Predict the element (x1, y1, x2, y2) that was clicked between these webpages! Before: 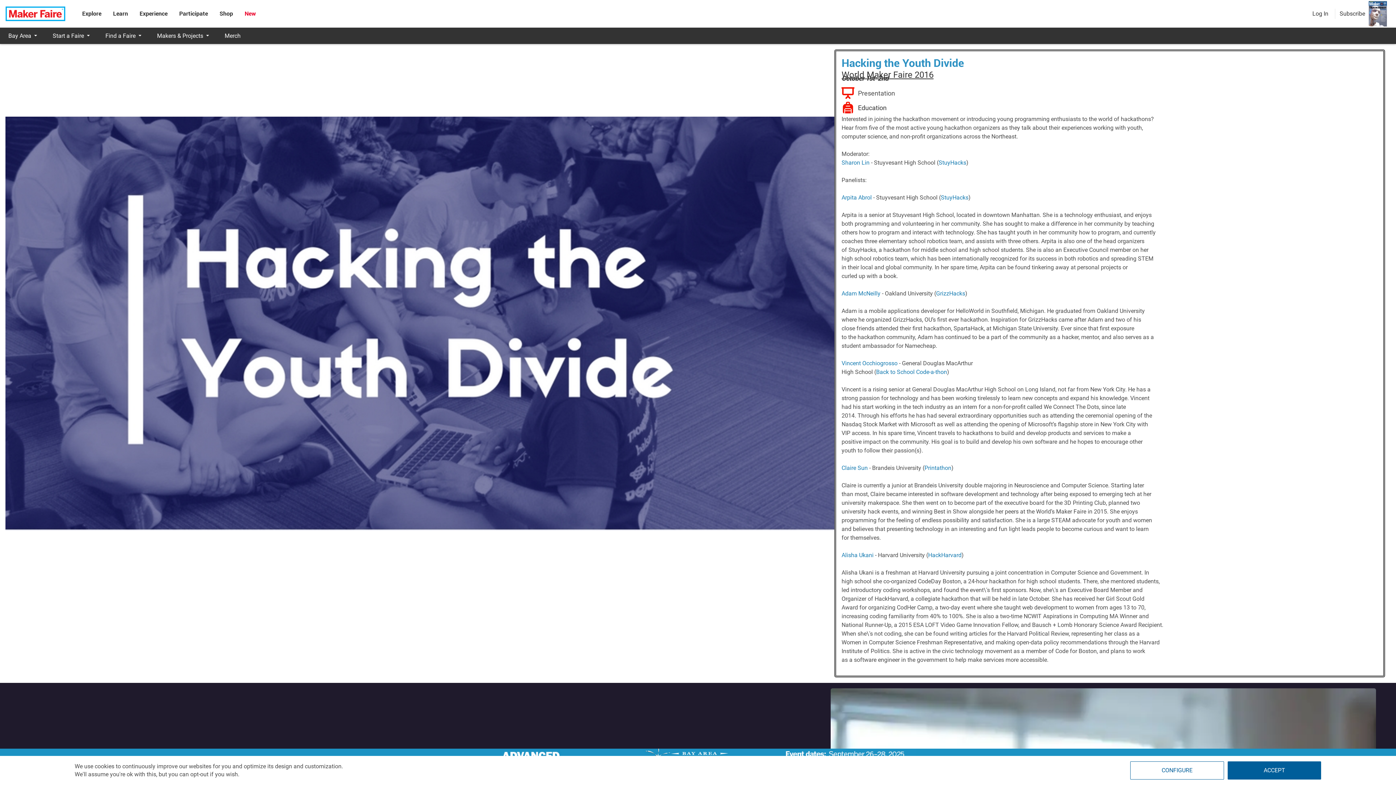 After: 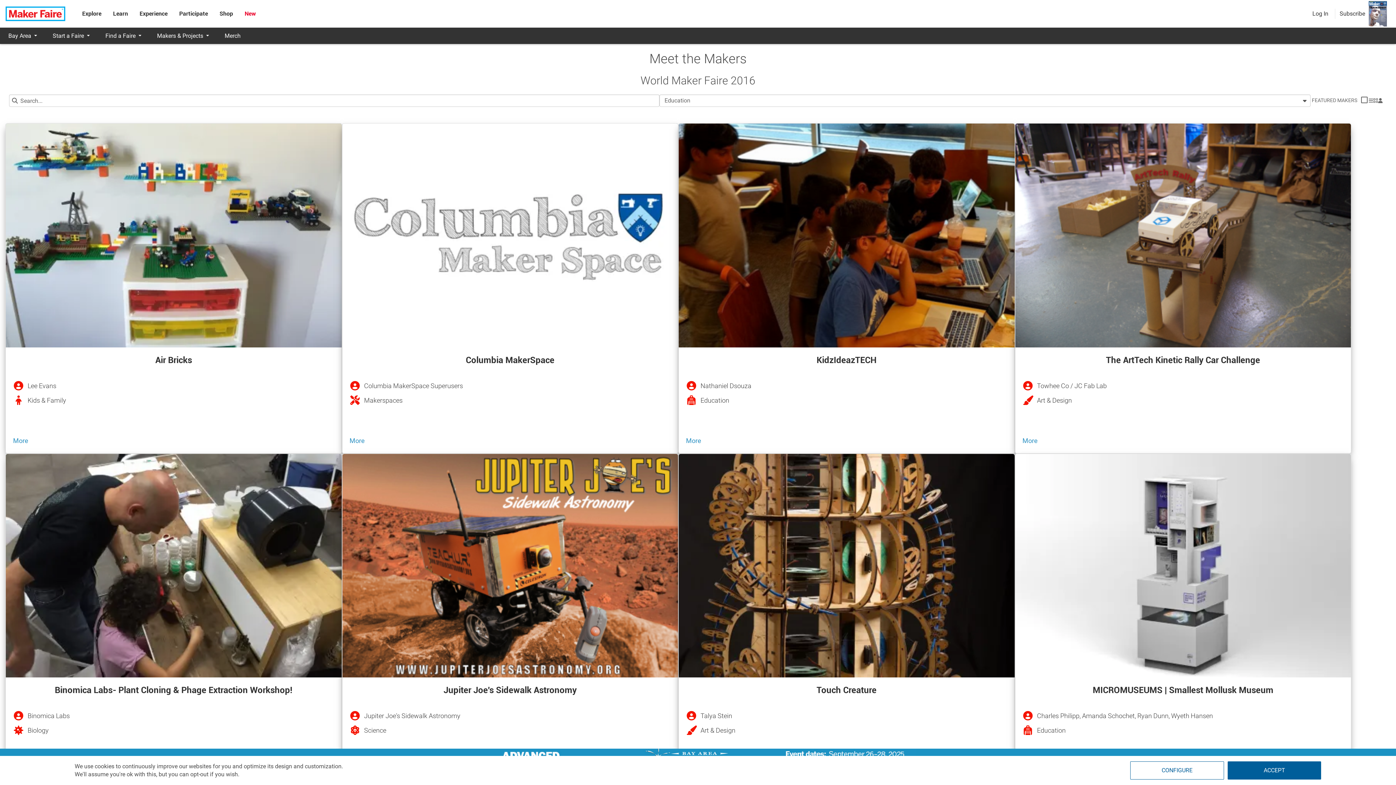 Action: bbox: (841, 101, 886, 113) label: Education